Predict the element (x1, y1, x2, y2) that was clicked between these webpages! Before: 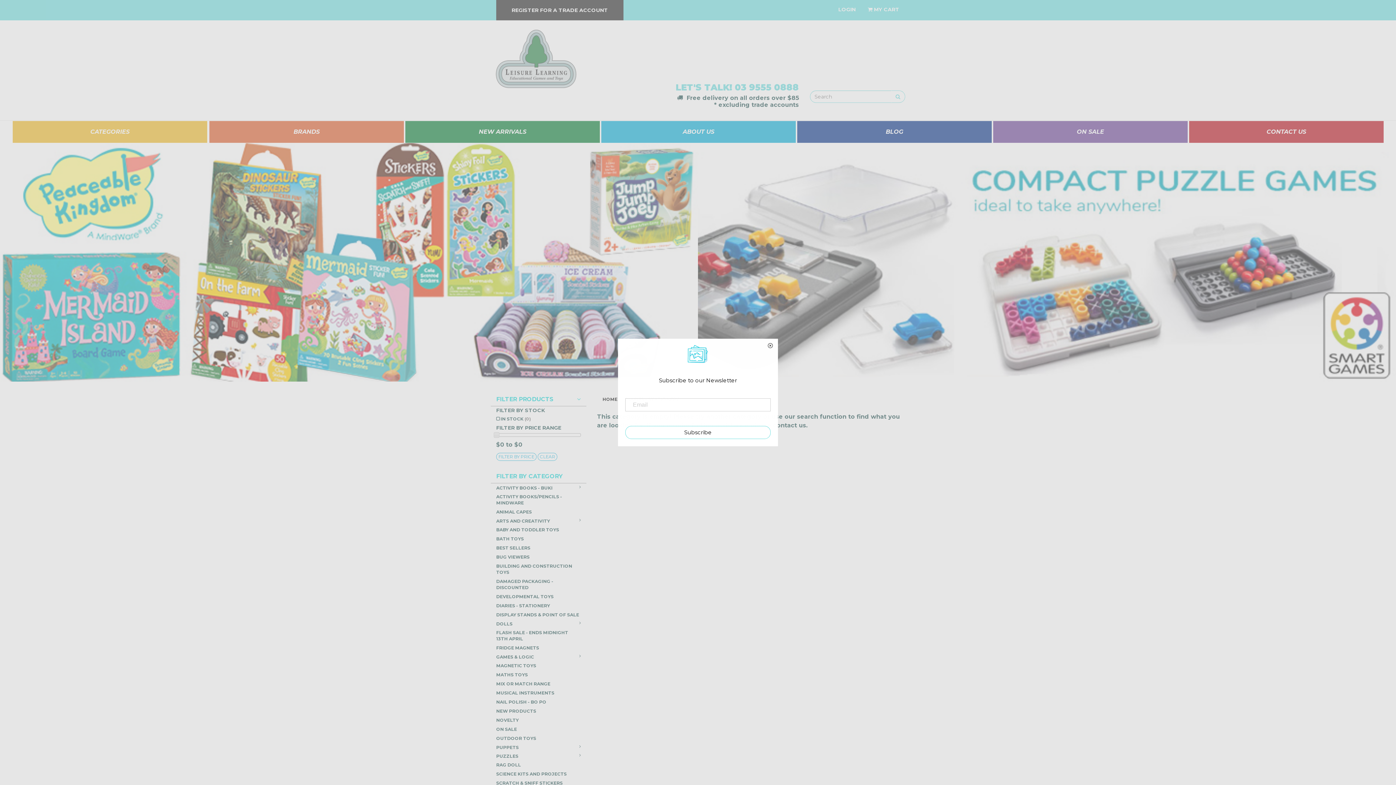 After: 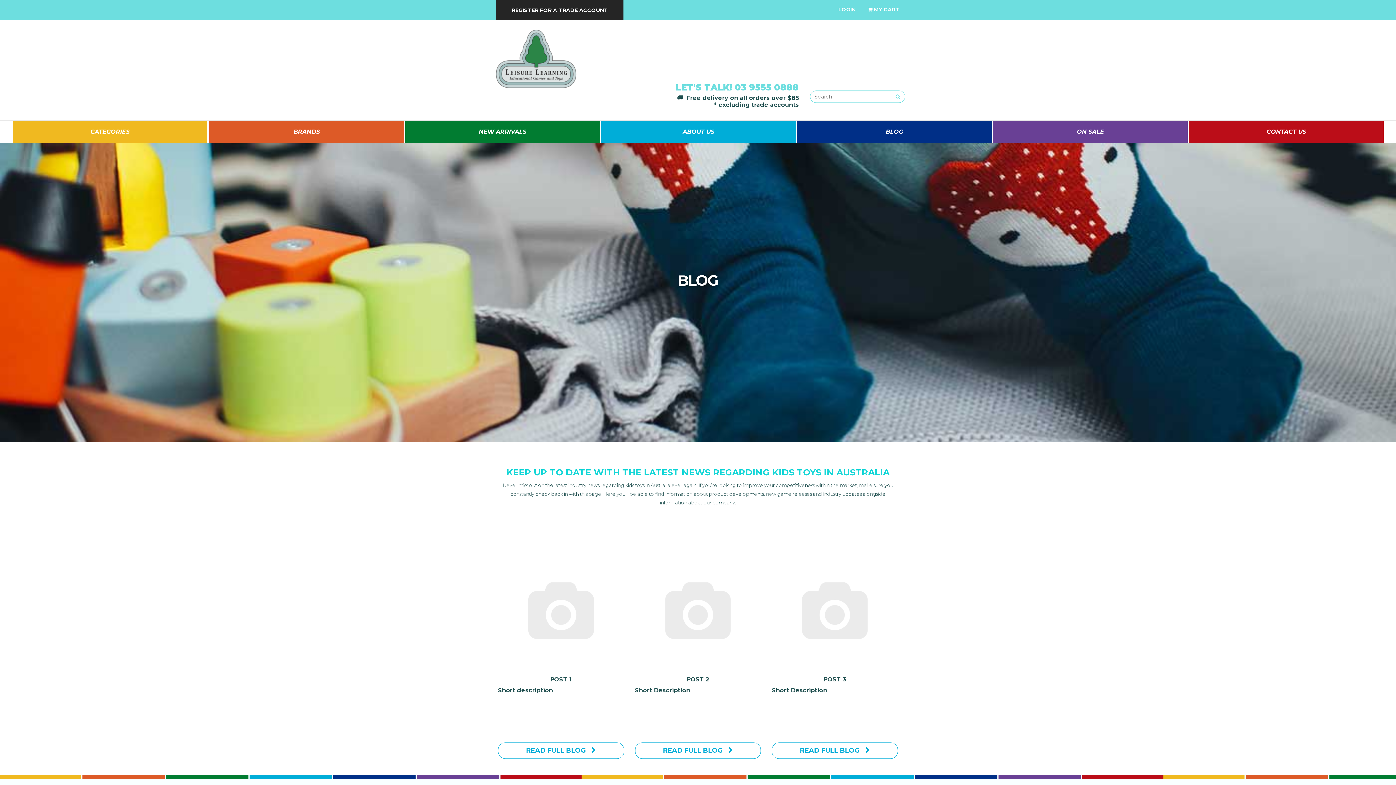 Action: label: BLOG bbox: (797, 121, 992, 142)